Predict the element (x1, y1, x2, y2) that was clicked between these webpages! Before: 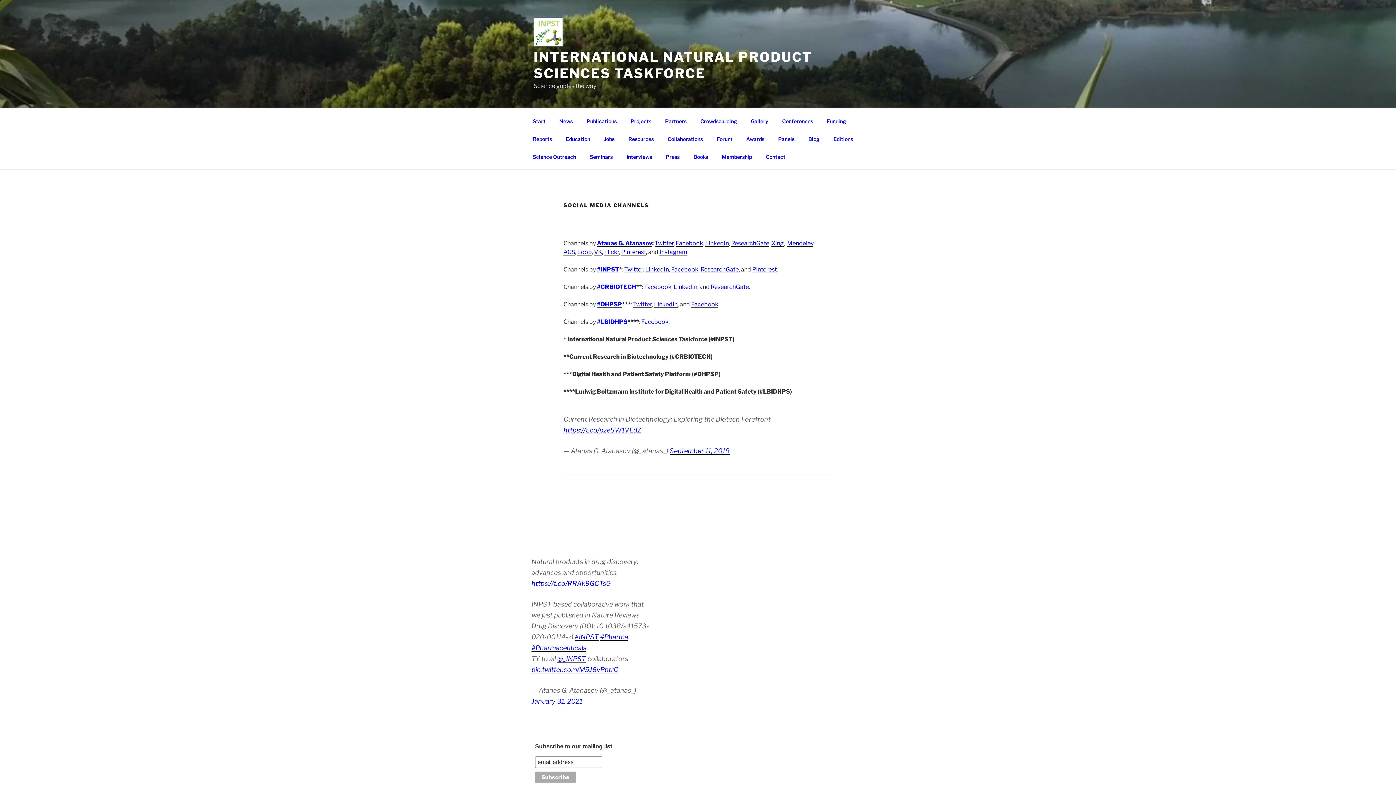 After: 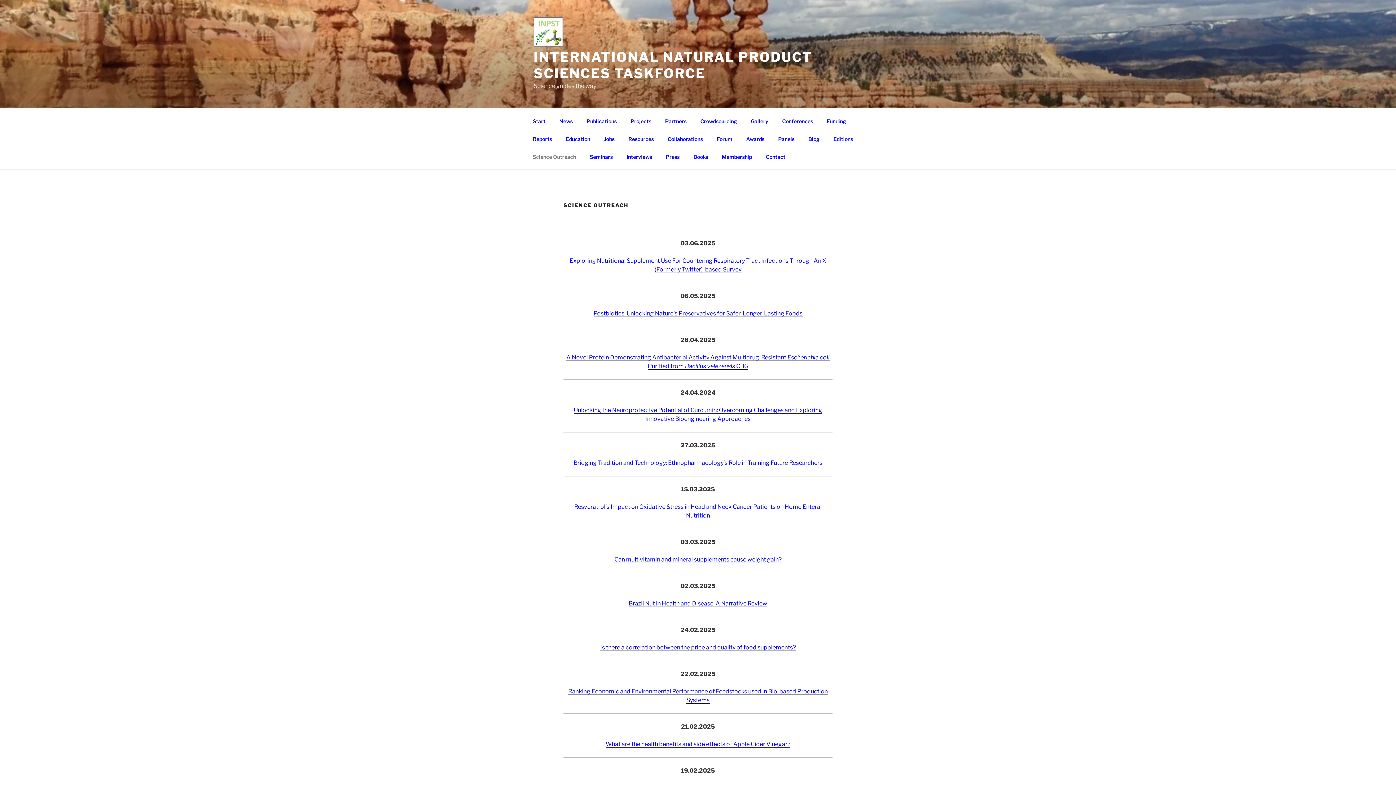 Action: bbox: (526, 147, 582, 165) label: Science Outreach